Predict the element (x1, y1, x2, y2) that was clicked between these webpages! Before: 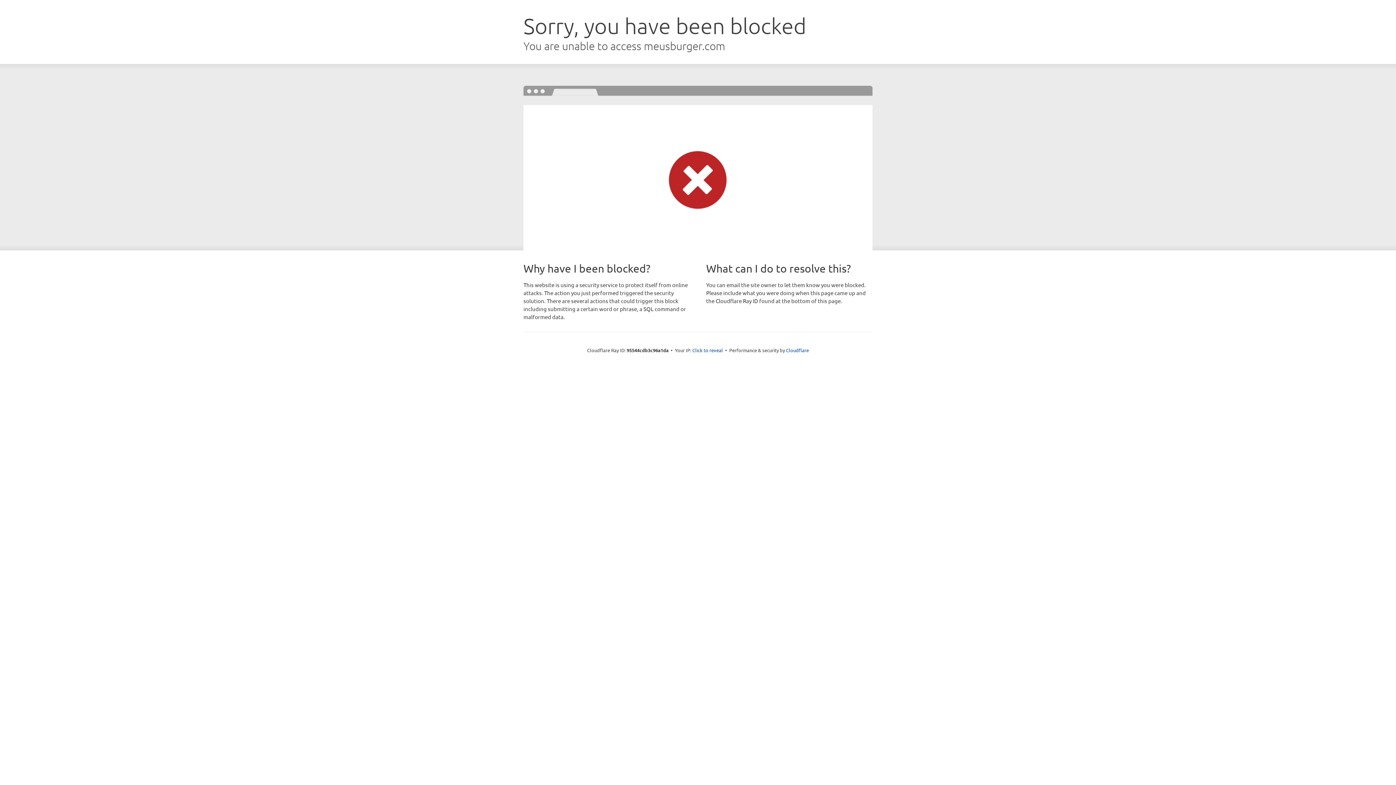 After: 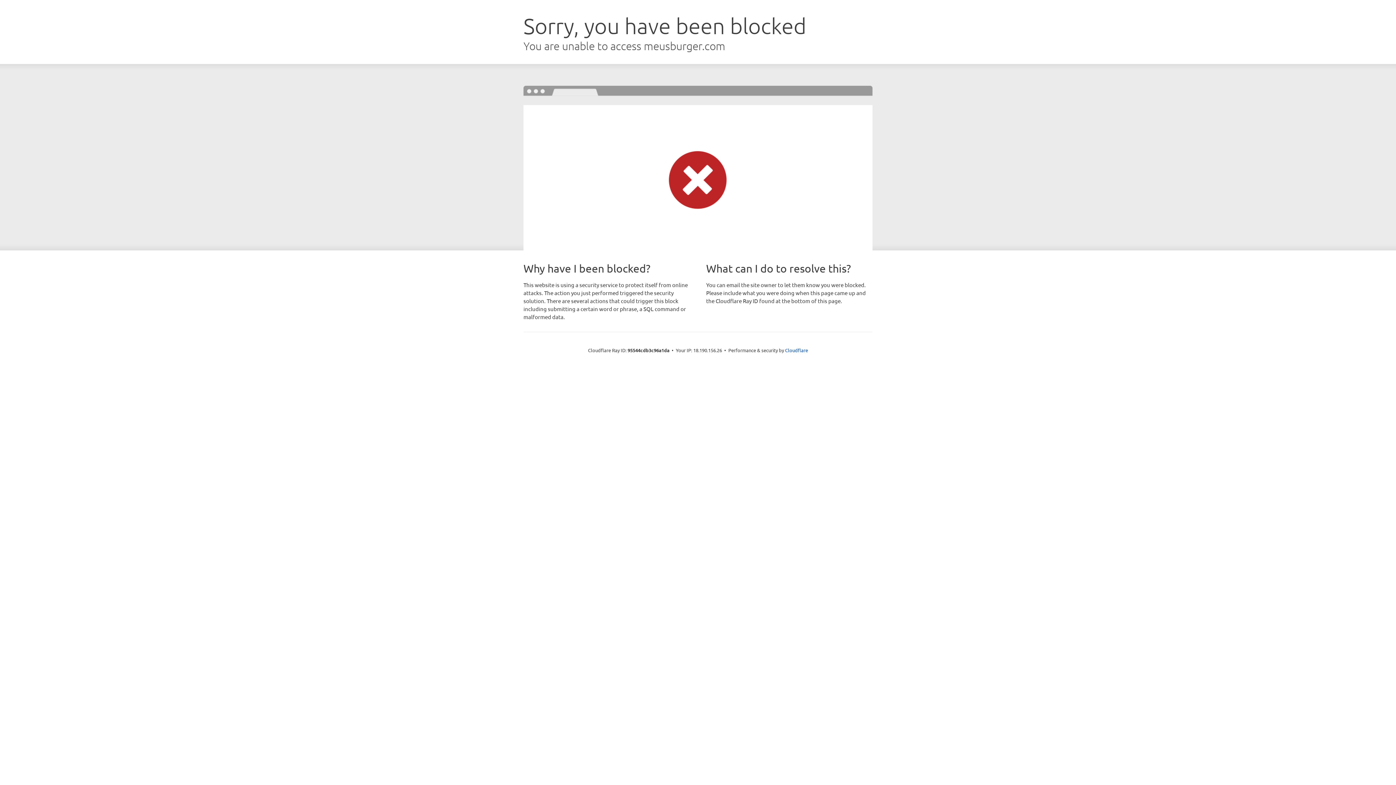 Action: bbox: (692, 346, 723, 353) label: Click to reveal